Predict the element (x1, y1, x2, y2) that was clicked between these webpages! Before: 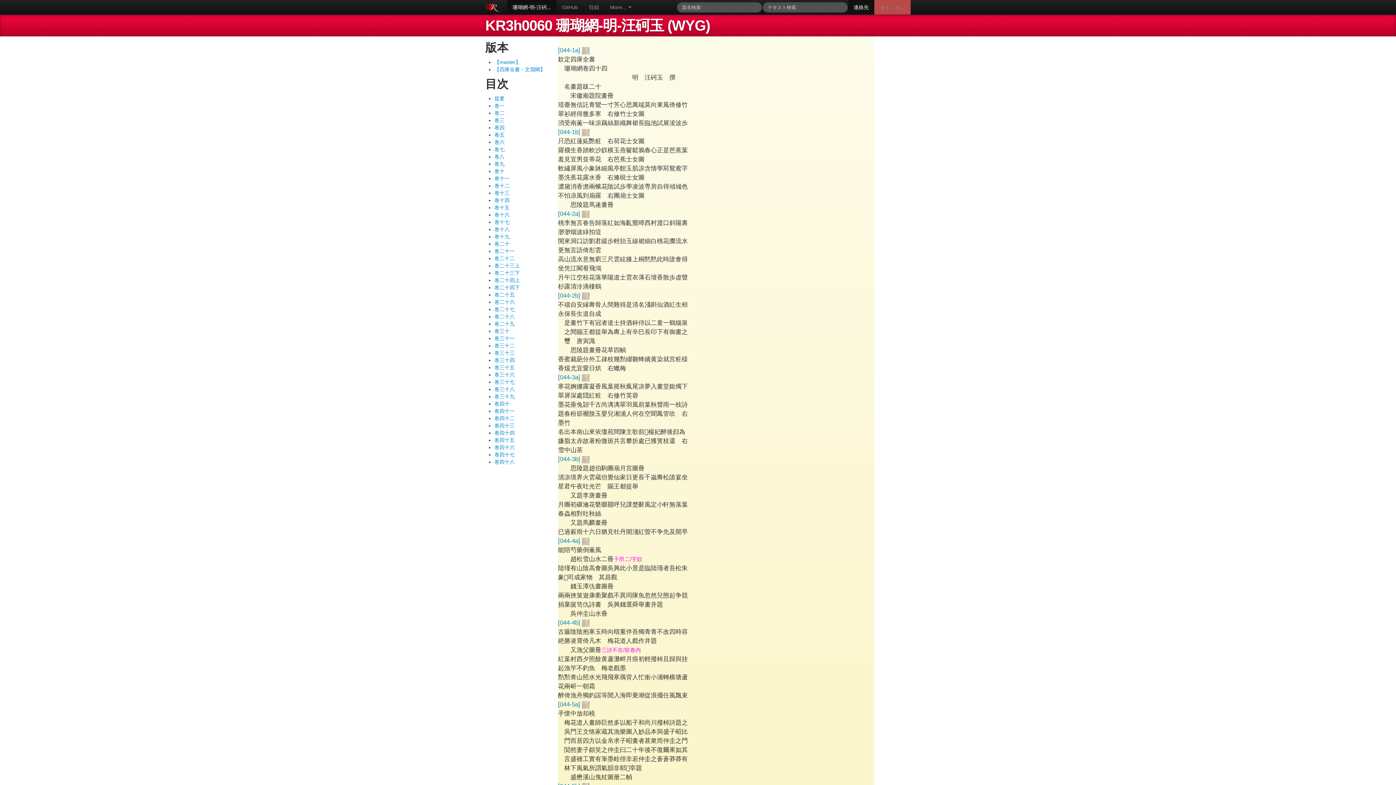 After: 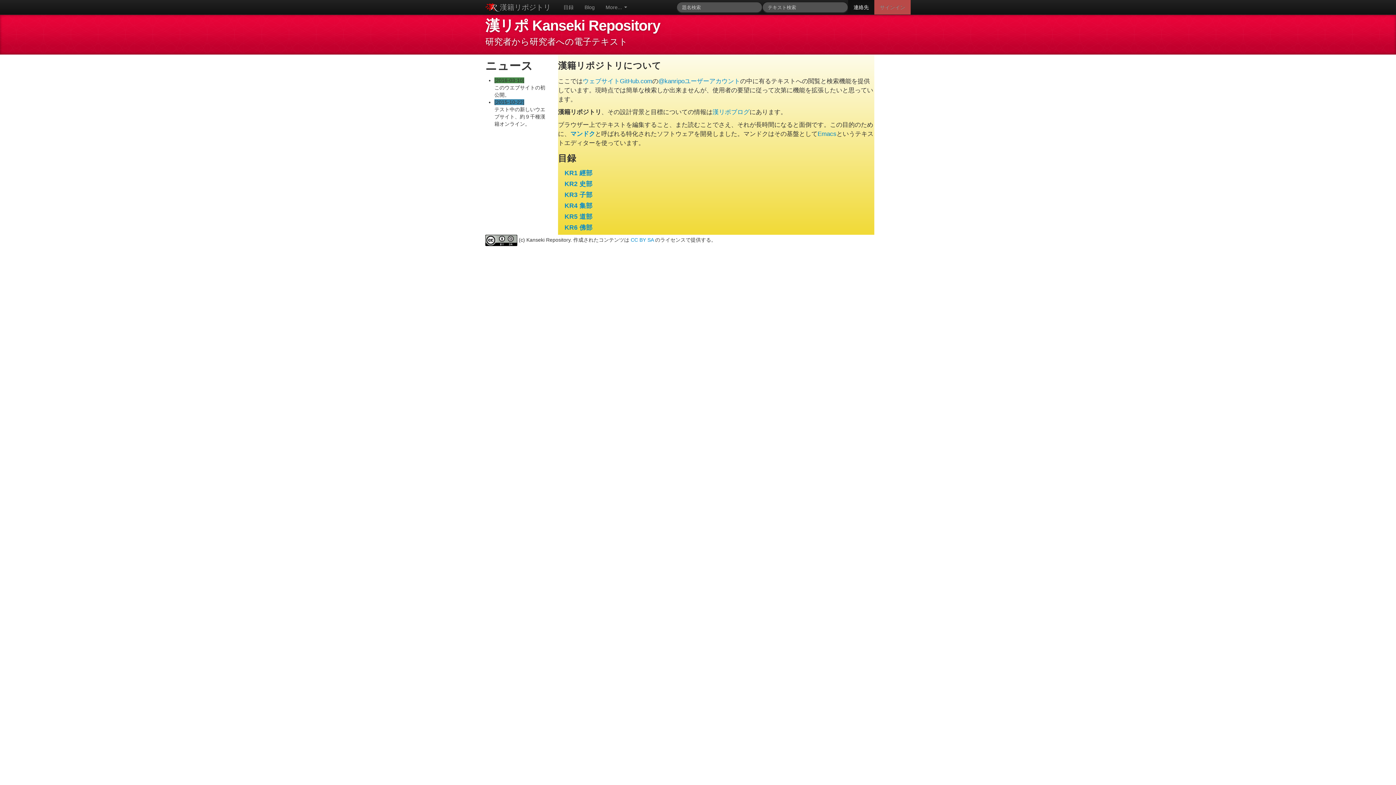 Action: bbox: (485, 0, 500, 14)